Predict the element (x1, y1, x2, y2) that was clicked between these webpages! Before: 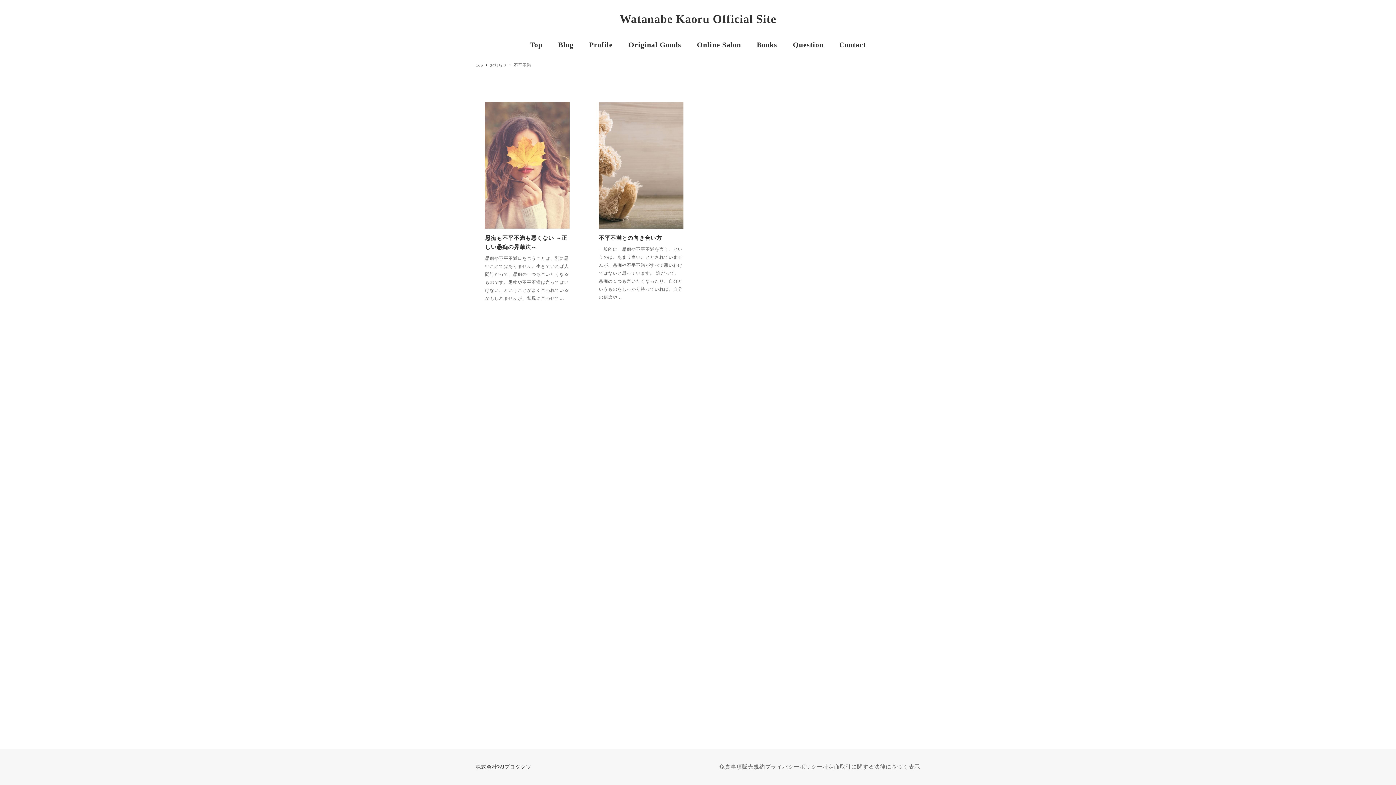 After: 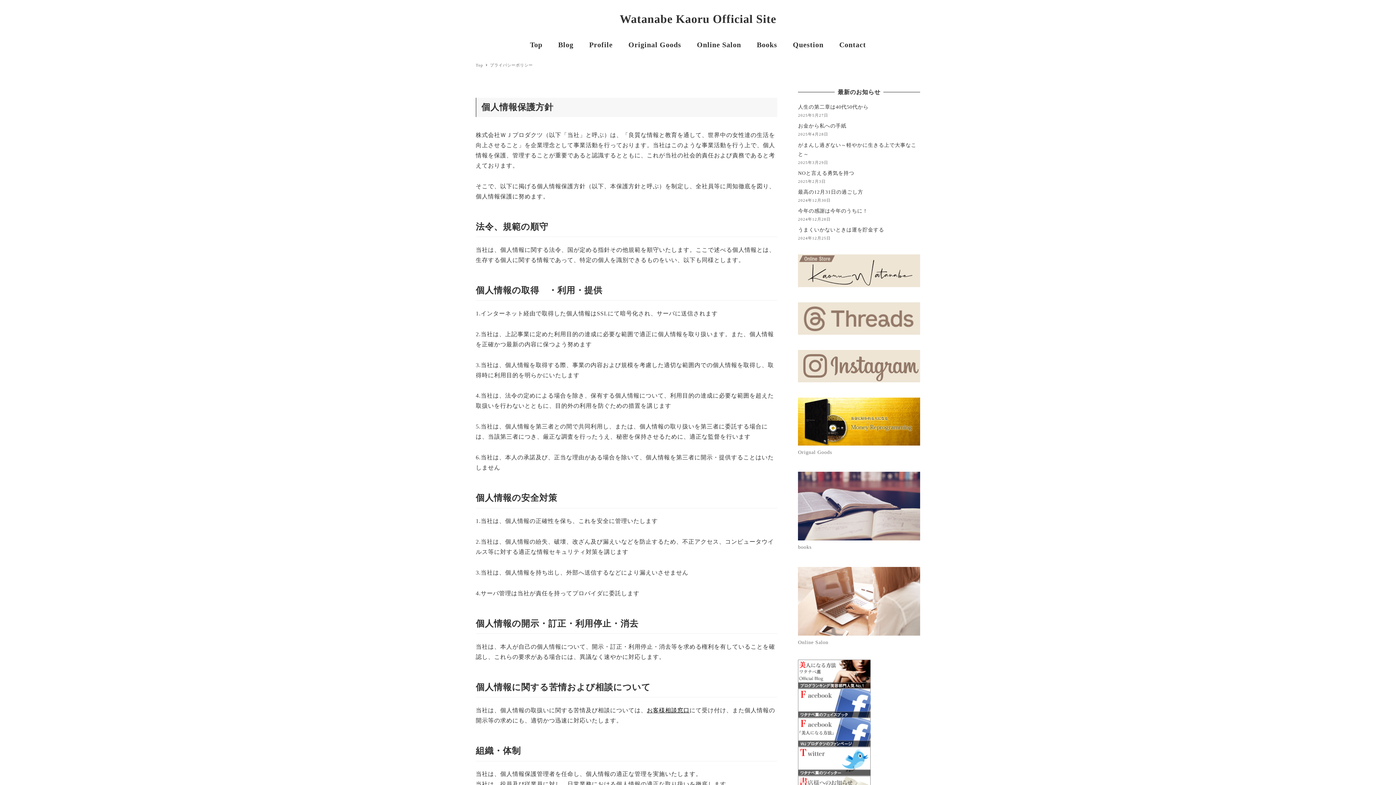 Action: bbox: (765, 762, 822, 772) label: プライバシーポリシー